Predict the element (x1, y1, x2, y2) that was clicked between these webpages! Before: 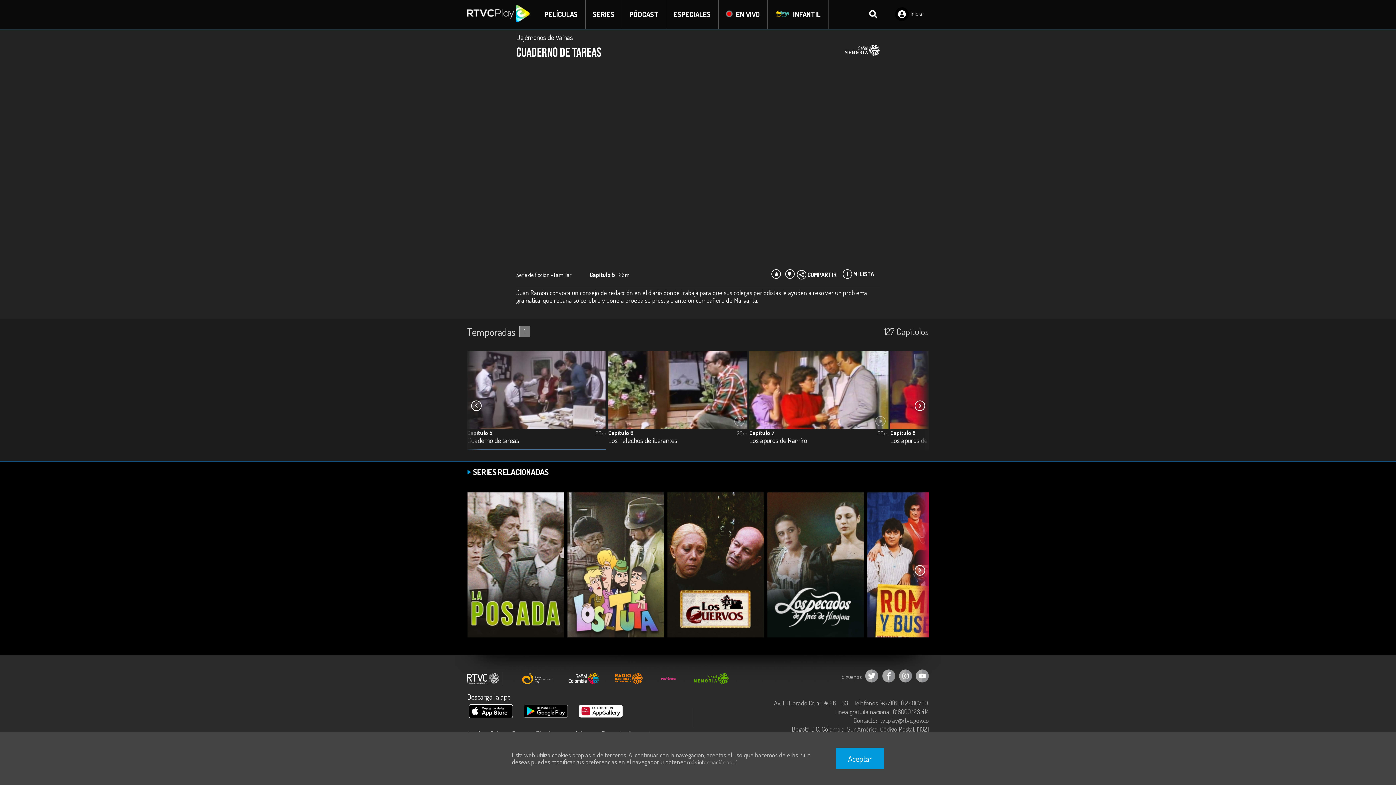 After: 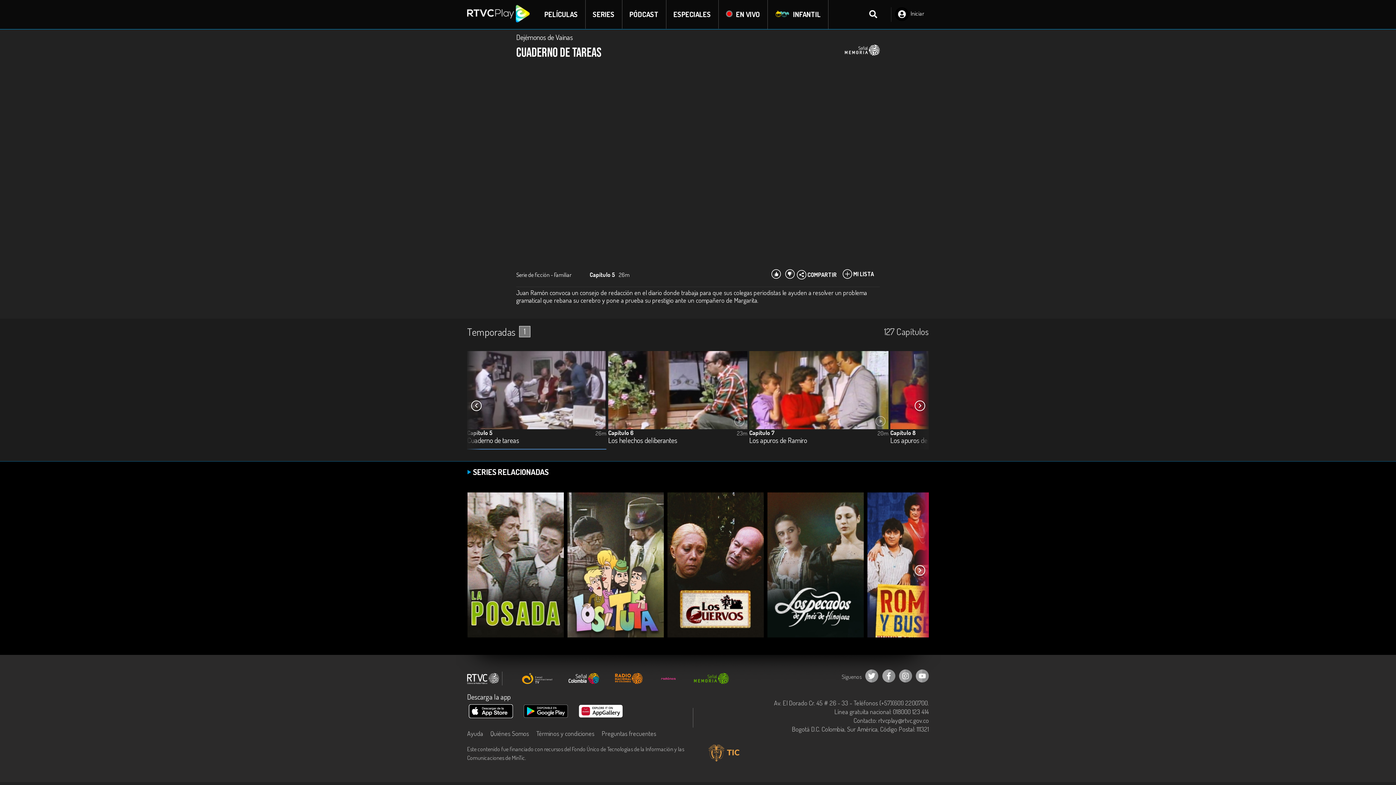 Action: label: Aceptar bbox: (836, 748, 884, 769)